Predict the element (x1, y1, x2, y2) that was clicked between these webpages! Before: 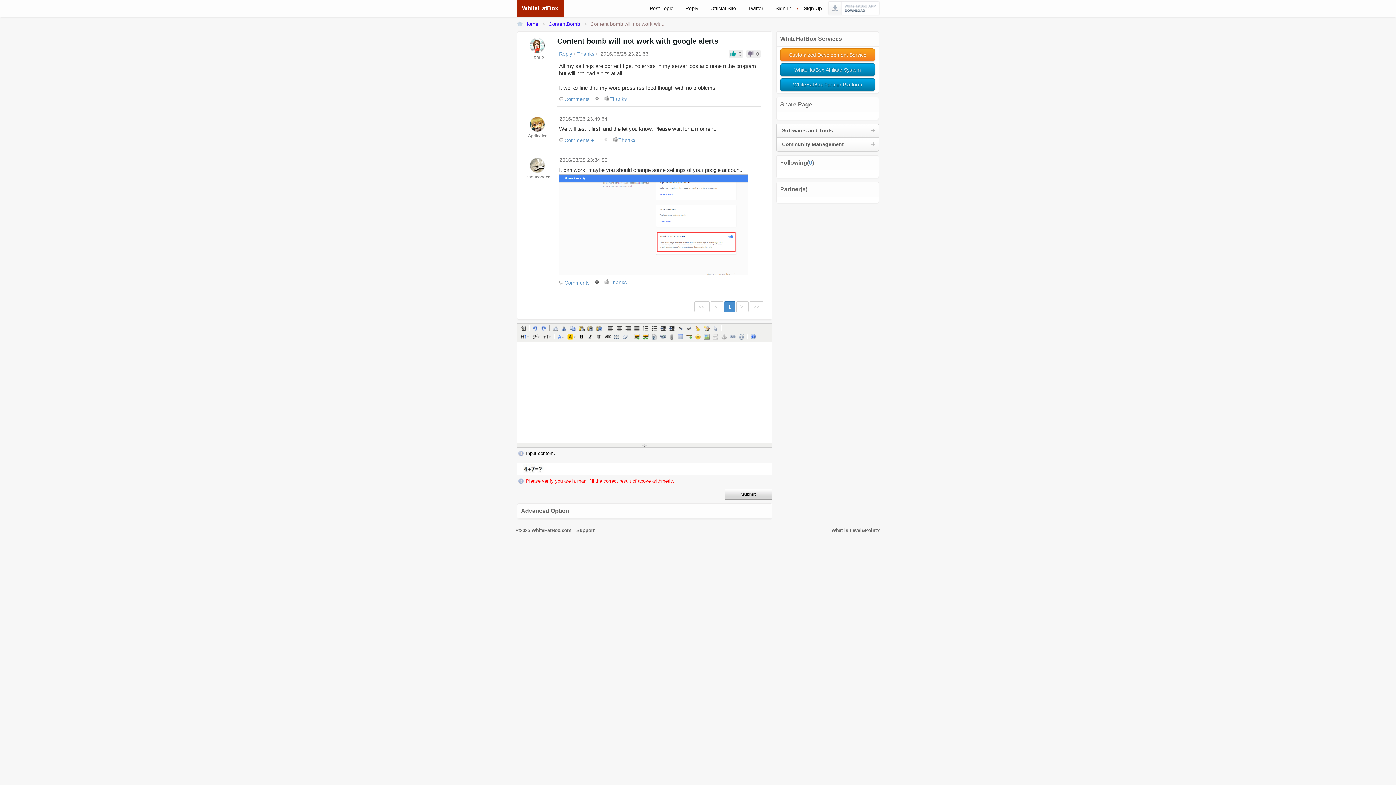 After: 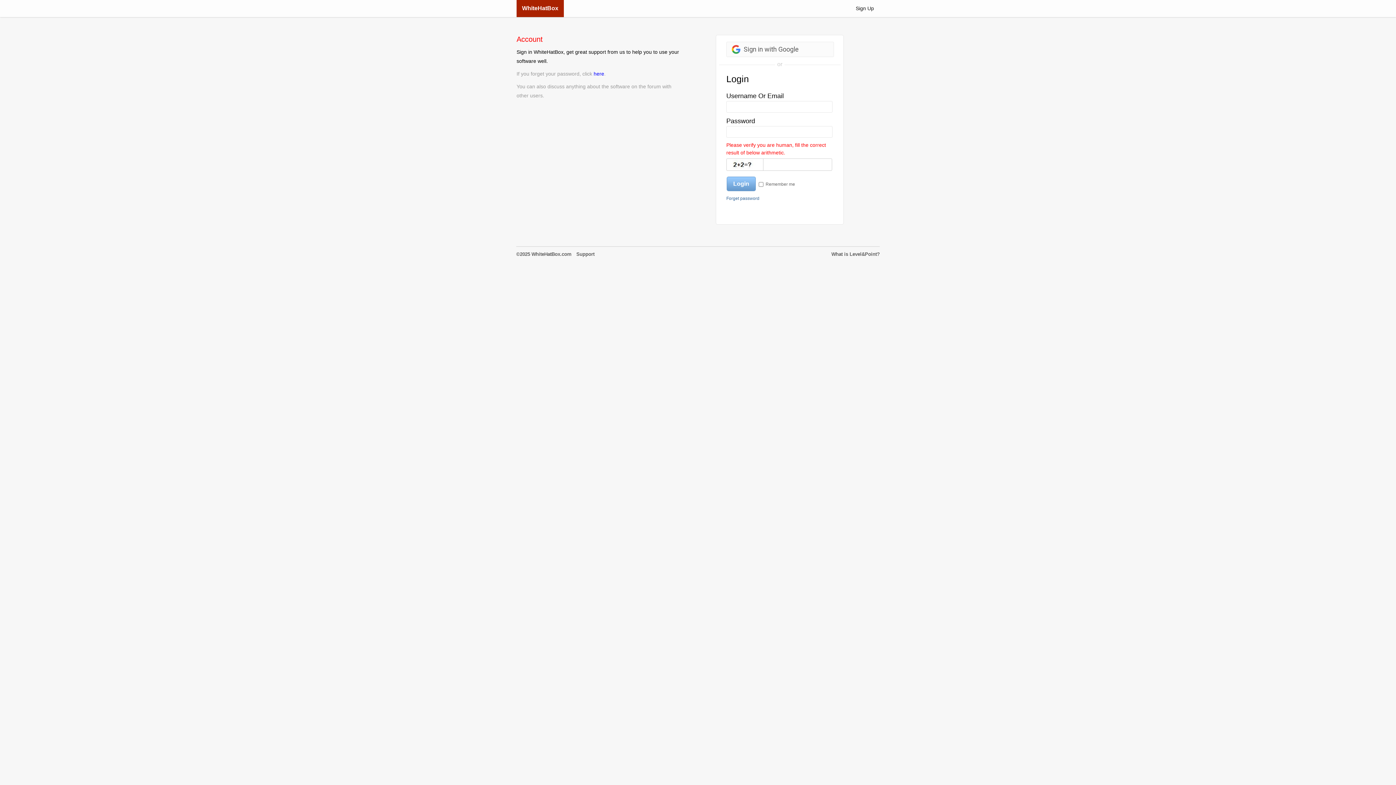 Action: bbox: (644, 0, 678, 17) label: Post Topic